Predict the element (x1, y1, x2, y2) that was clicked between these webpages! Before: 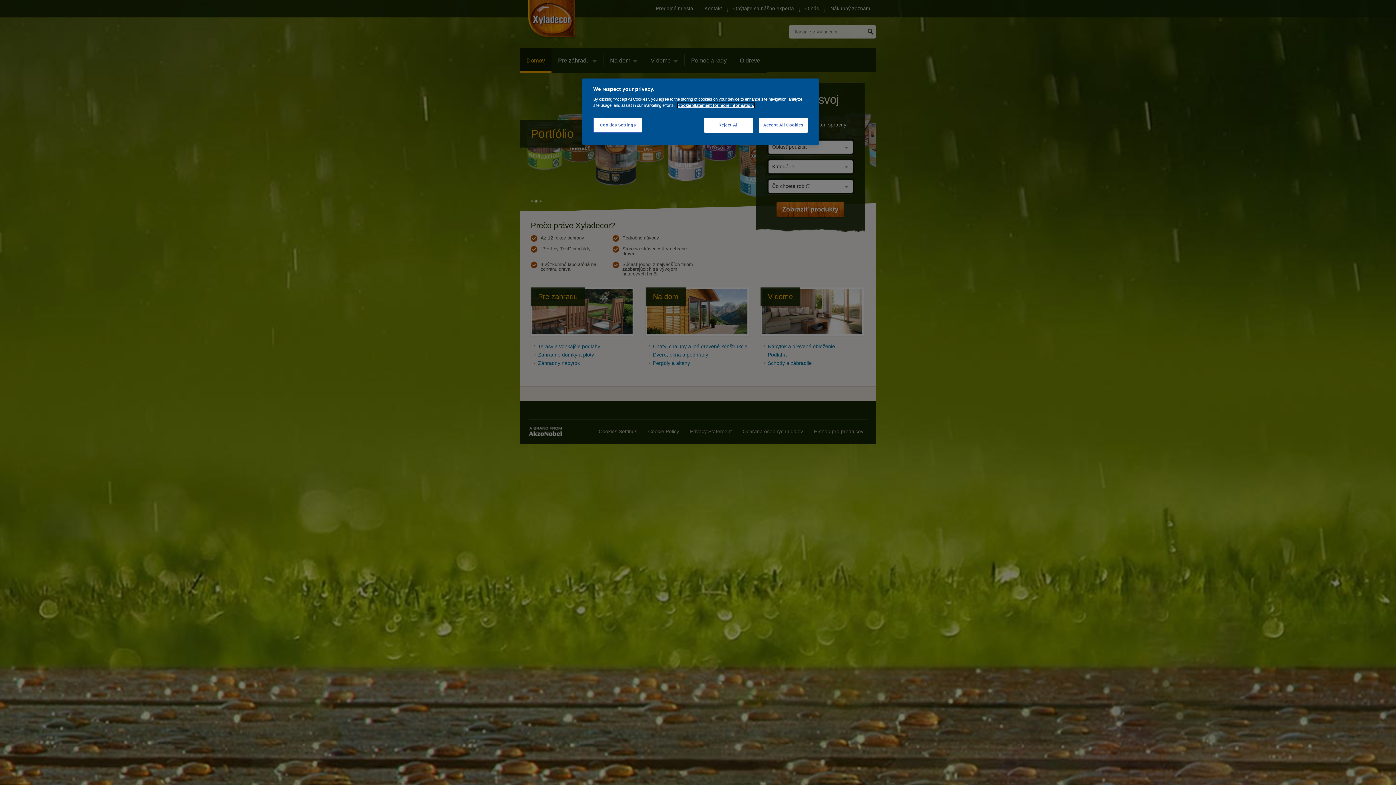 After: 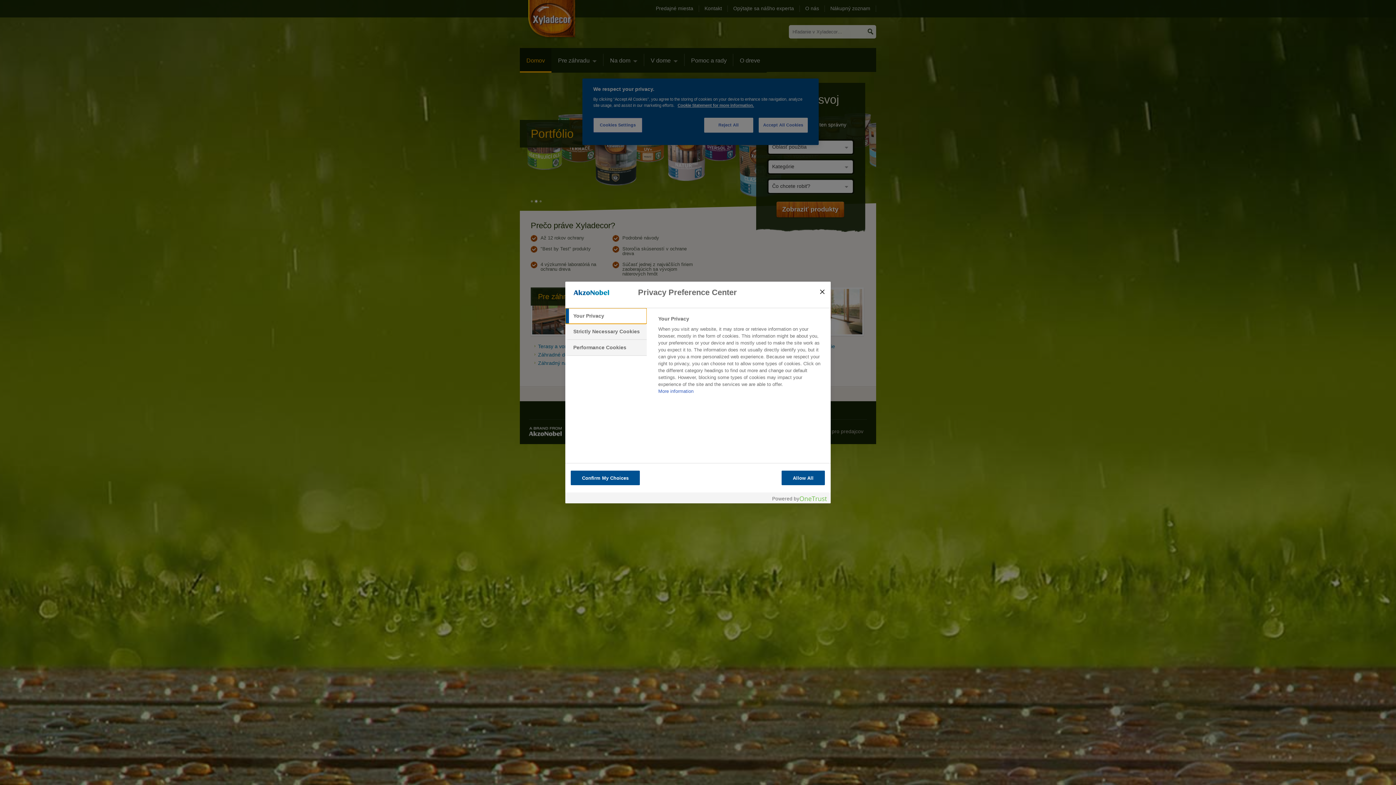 Action: label: Cookies Settings bbox: (593, 117, 642, 132)